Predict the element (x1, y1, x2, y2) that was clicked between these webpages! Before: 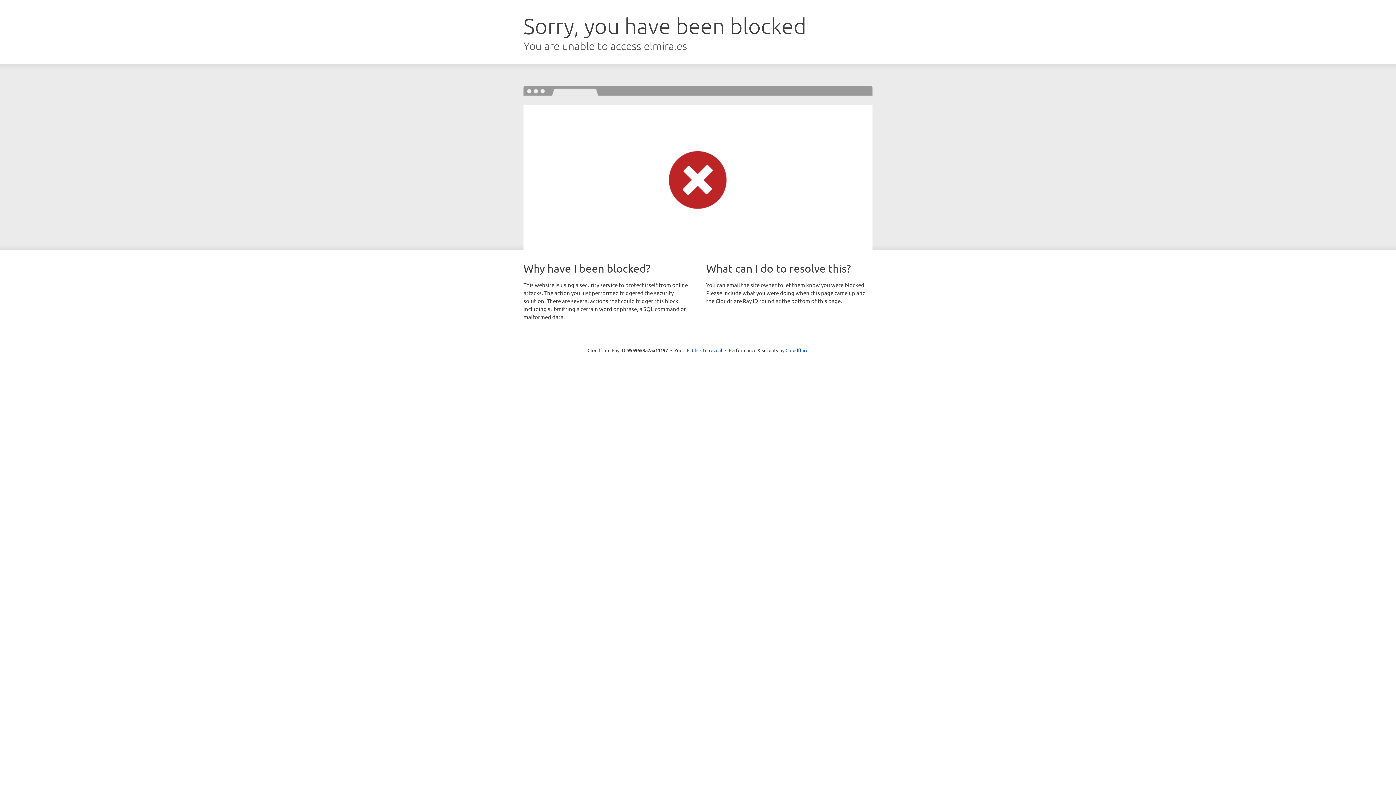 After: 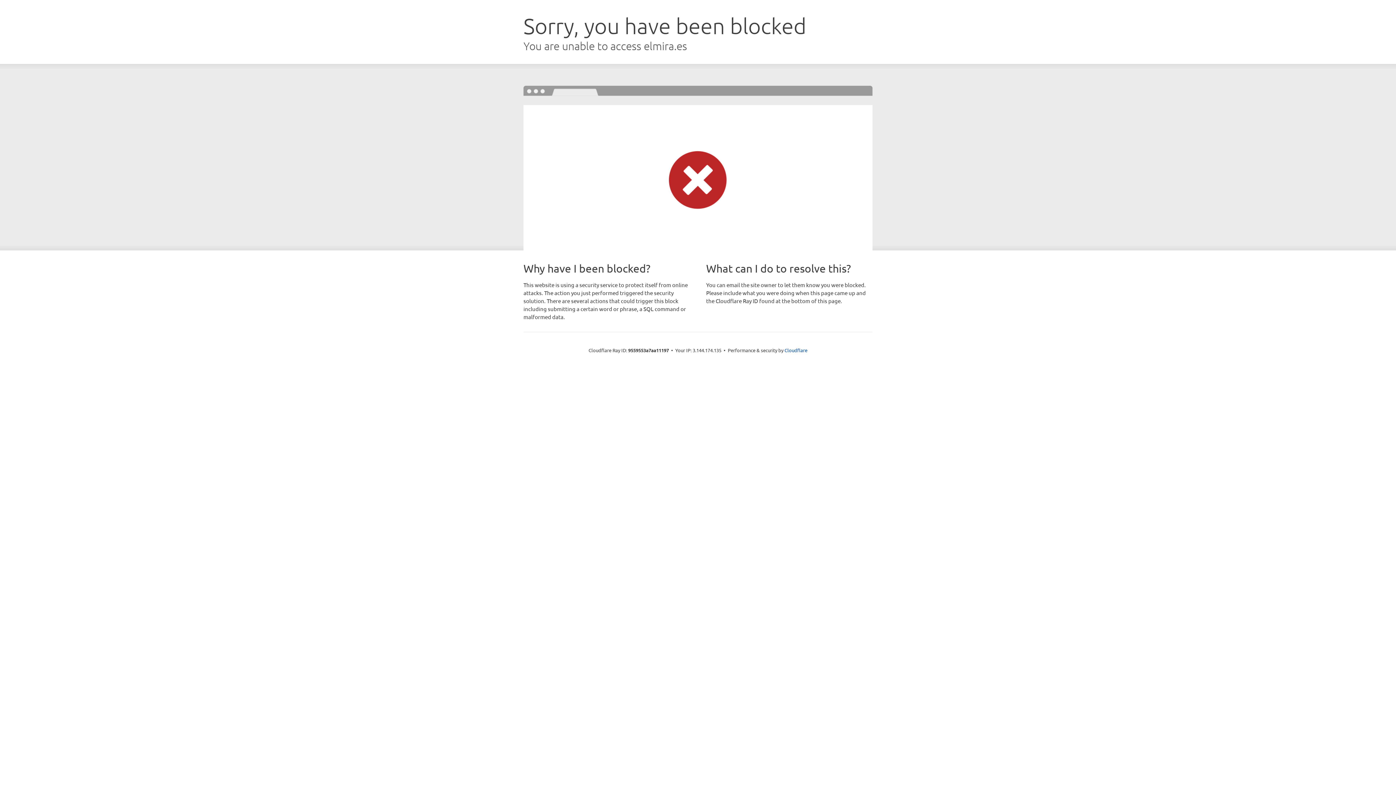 Action: label: Click to reveal bbox: (692, 346, 722, 353)